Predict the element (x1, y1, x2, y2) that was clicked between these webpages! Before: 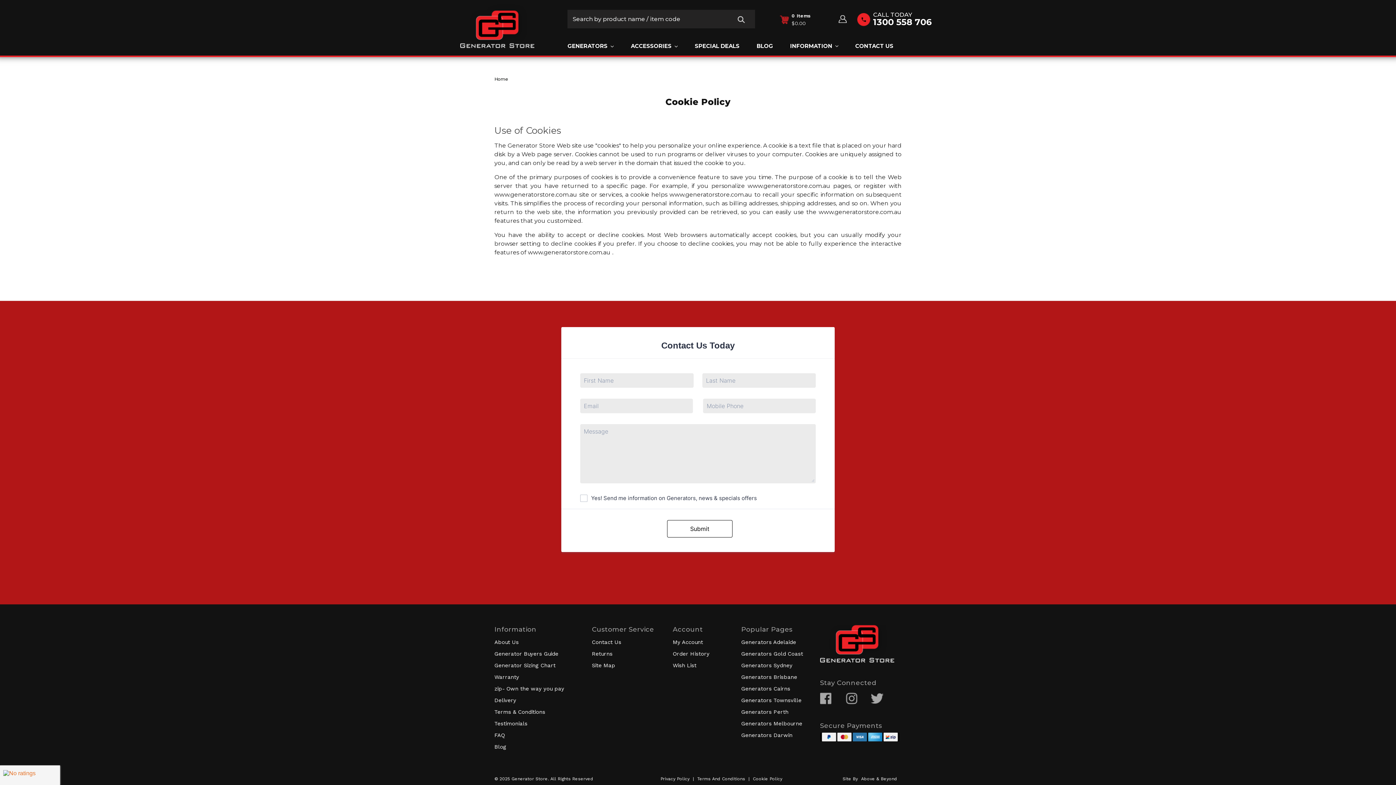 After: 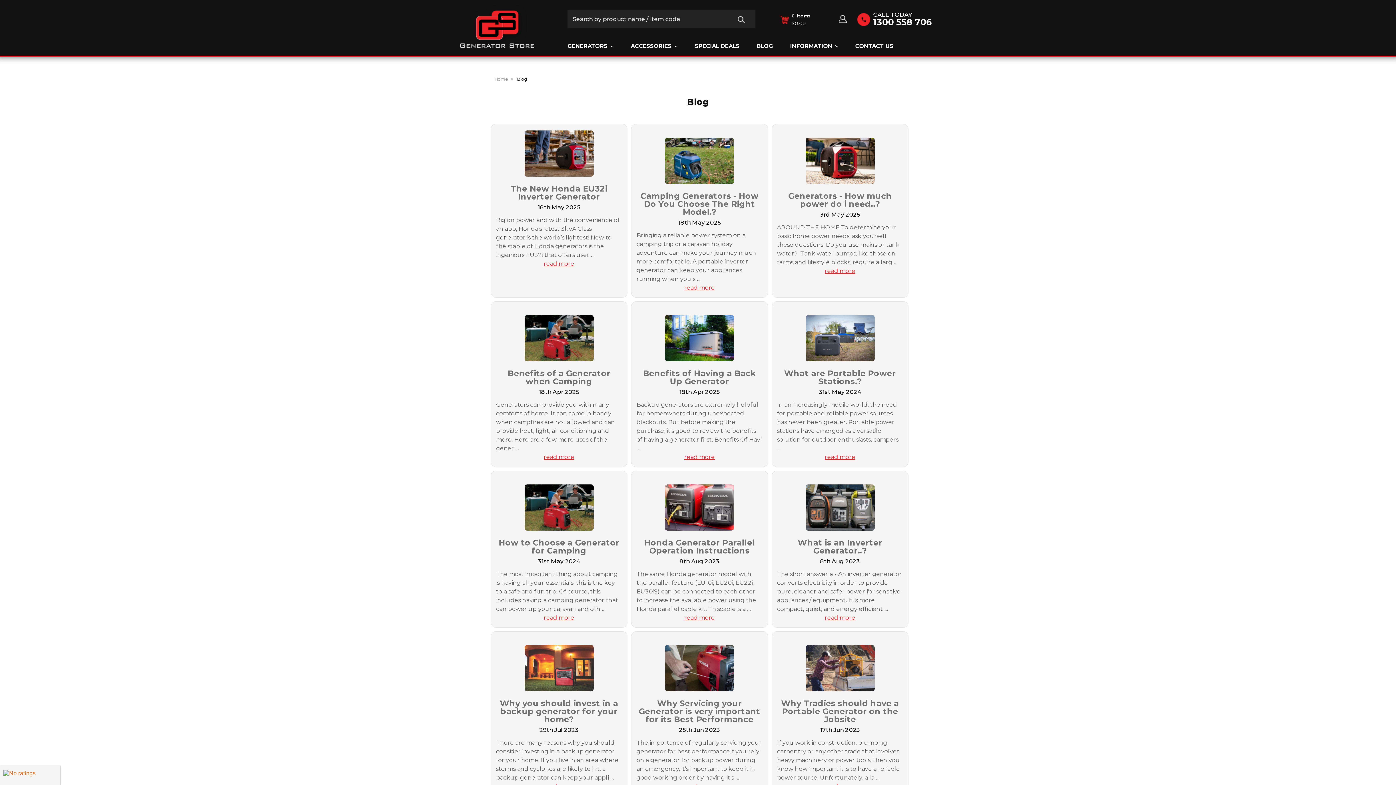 Action: label: BLOG bbox: (756, 36, 773, 55)